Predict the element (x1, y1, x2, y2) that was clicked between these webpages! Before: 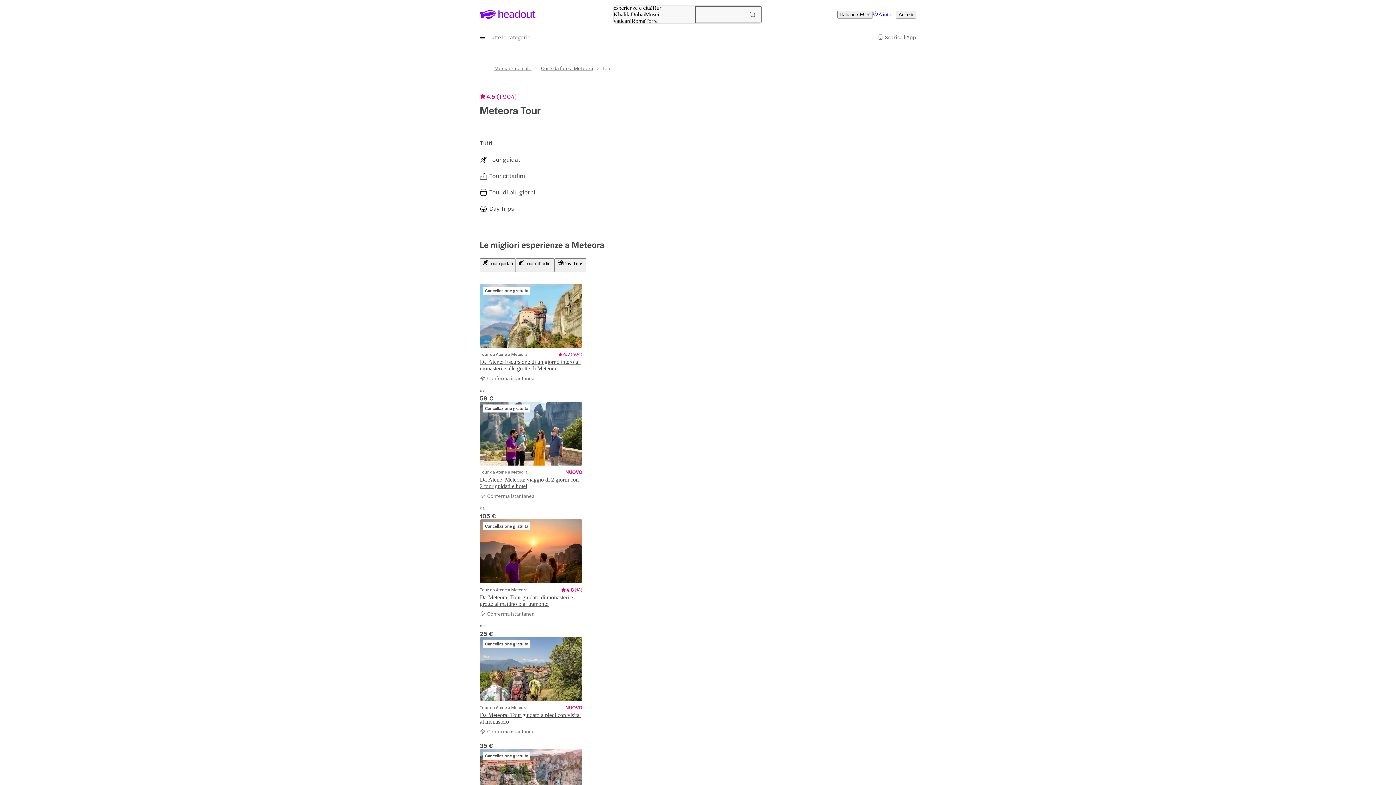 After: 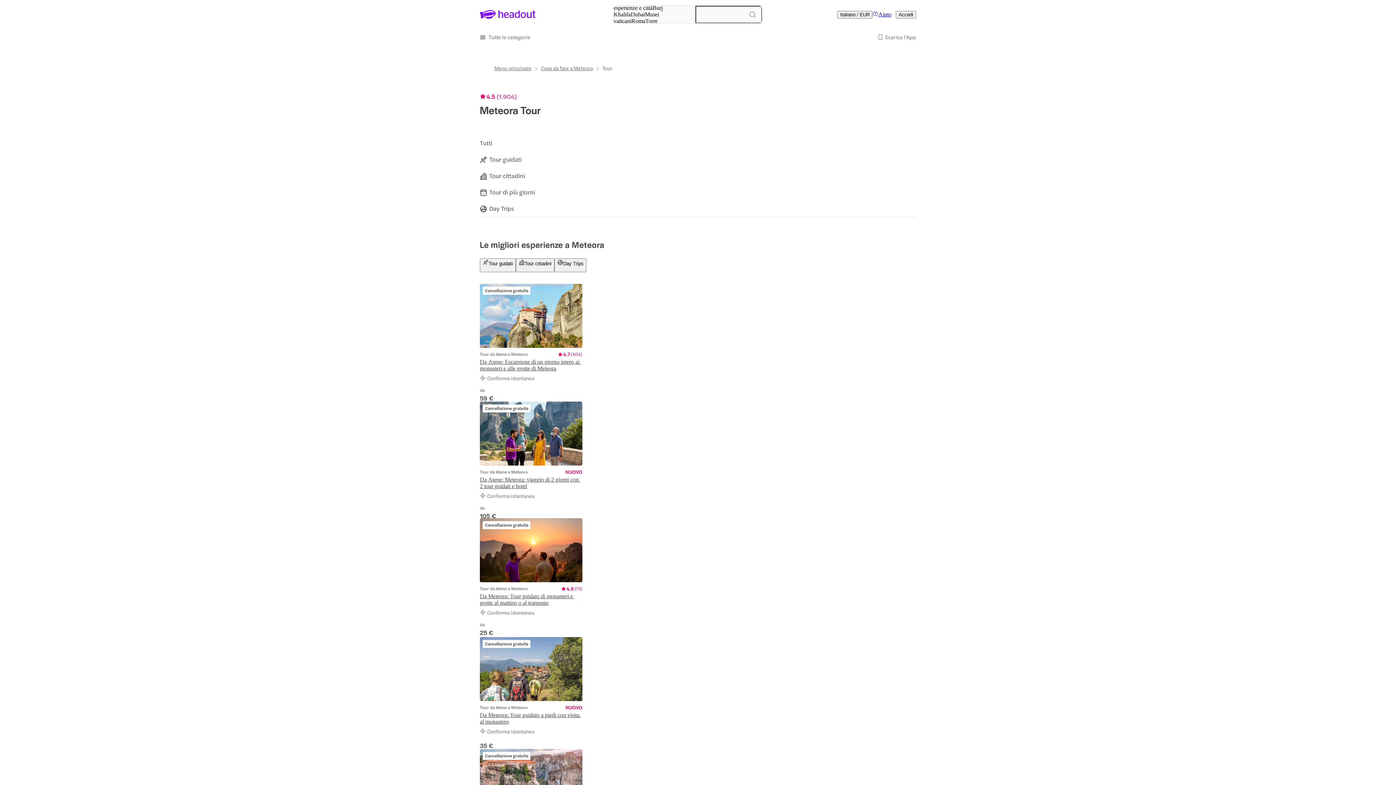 Action: bbox: (480, 594, 582, 608) label: Da Meteora: Tour guidato di monasteri e grotte al mattino o al tramonto